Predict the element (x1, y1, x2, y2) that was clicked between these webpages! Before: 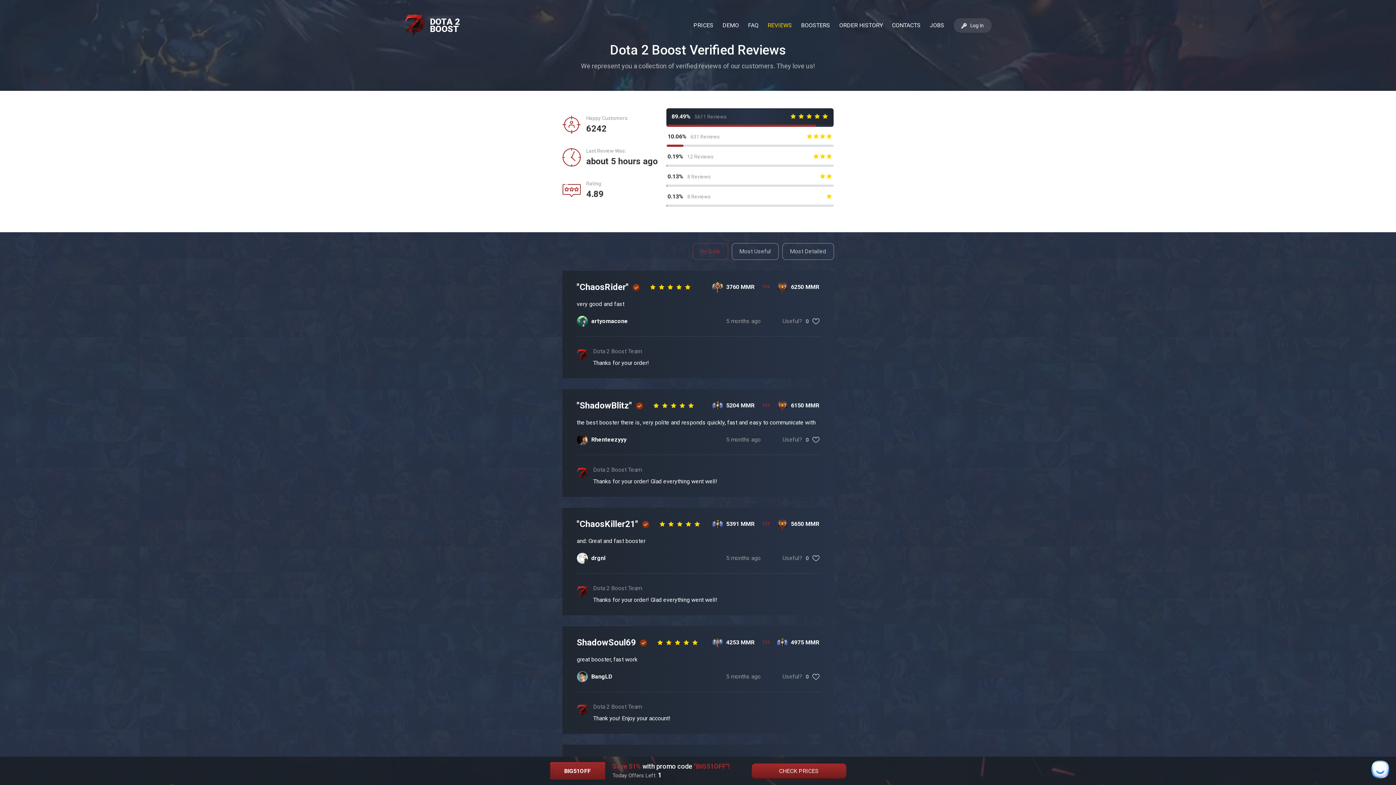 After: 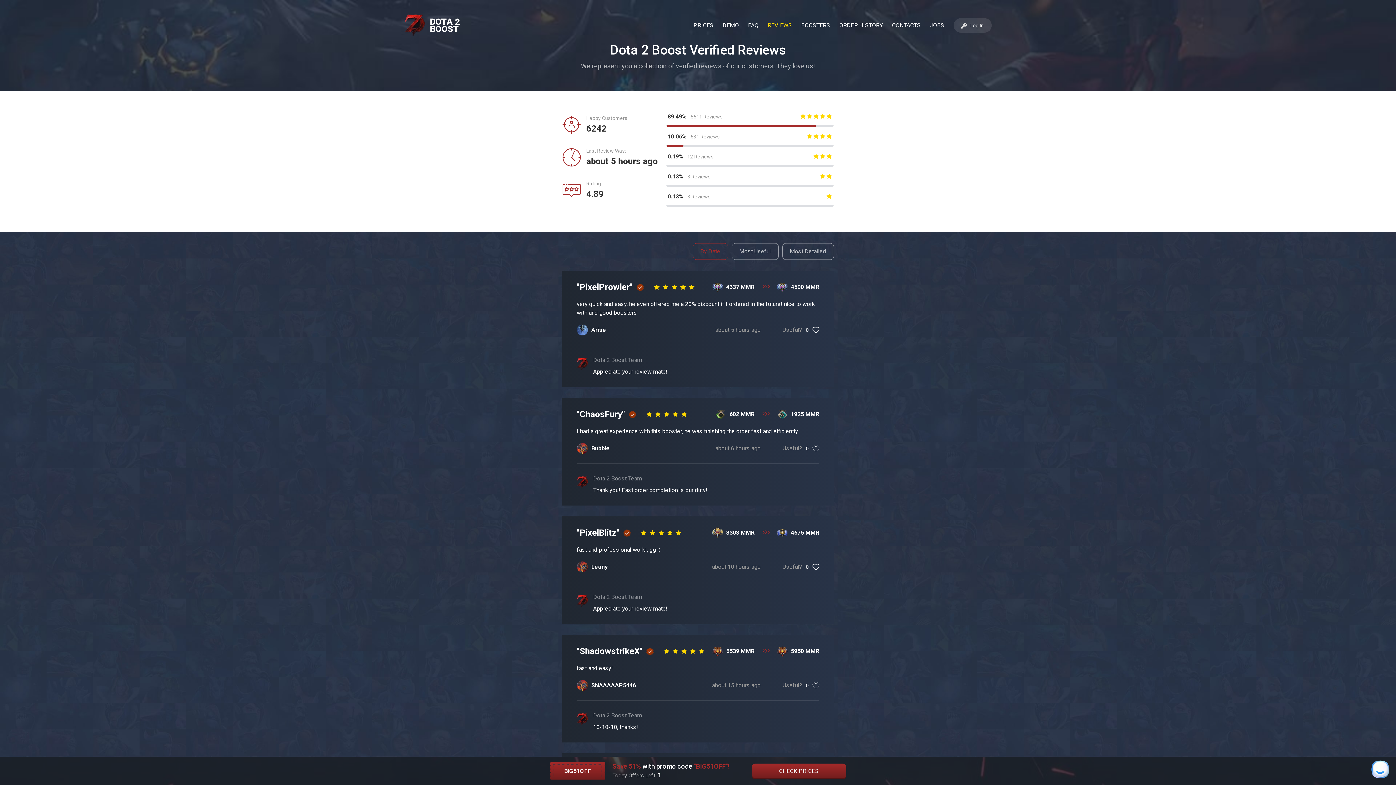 Action: bbox: (767, 21, 792, 29) label: REVIEWS